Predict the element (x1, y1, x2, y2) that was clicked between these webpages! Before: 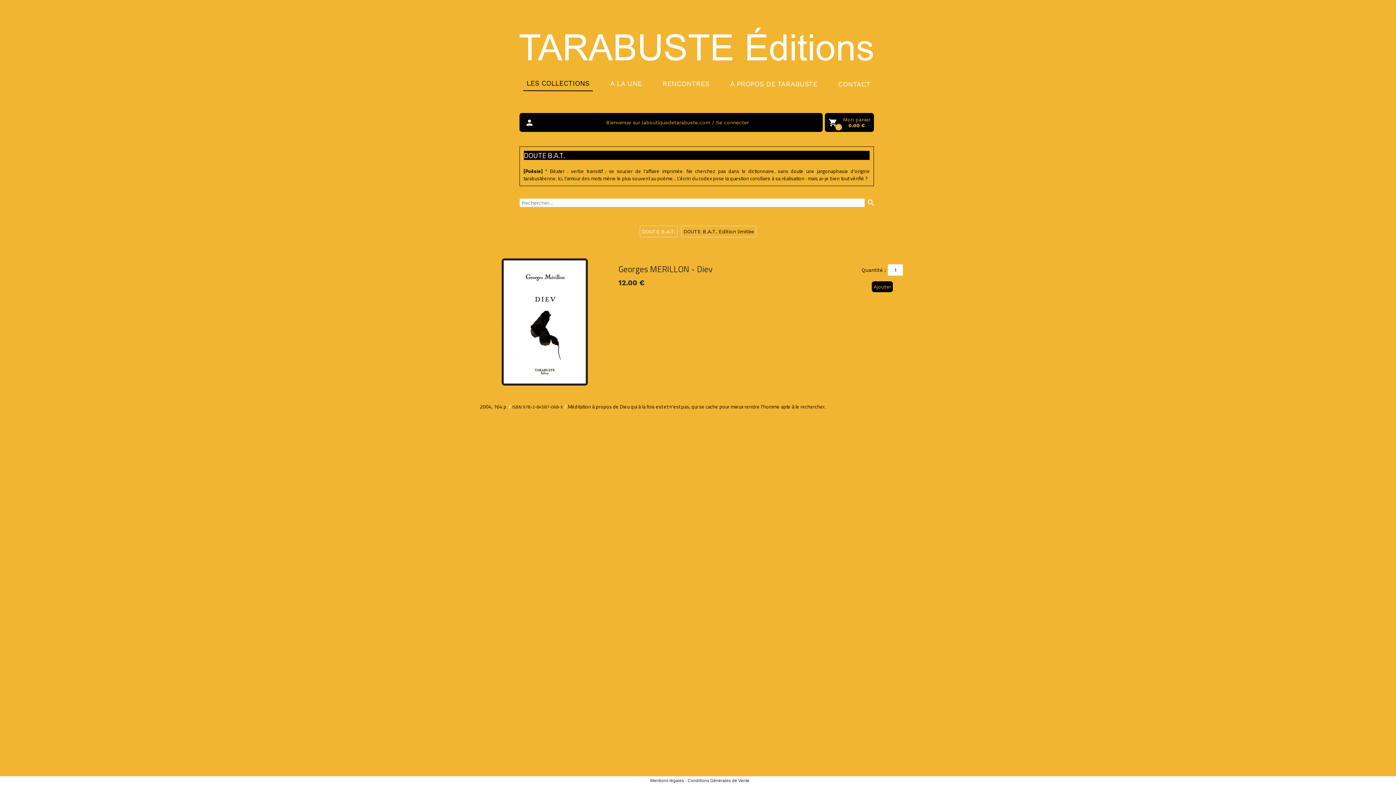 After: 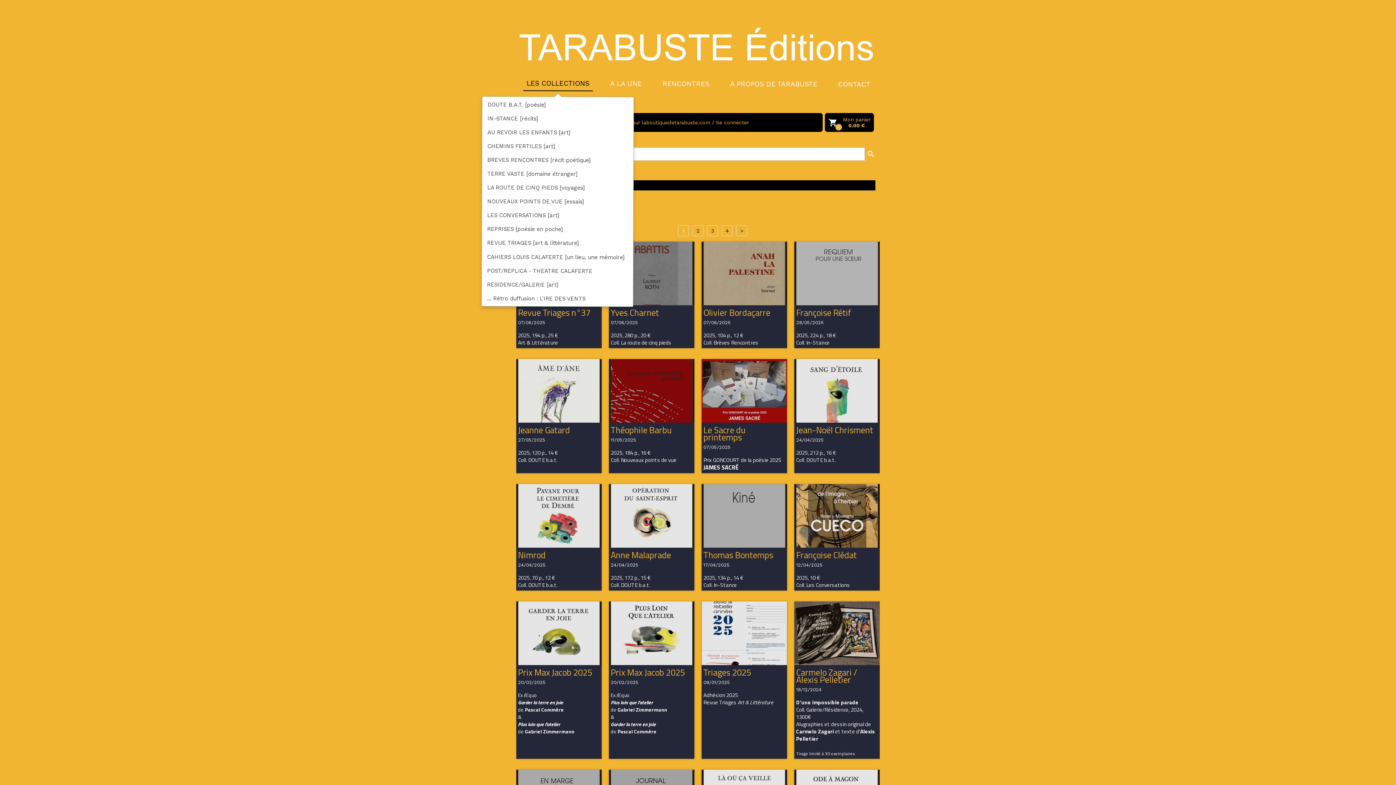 Action: label: LES COLLECTIONS bbox: (523, 75, 593, 91)